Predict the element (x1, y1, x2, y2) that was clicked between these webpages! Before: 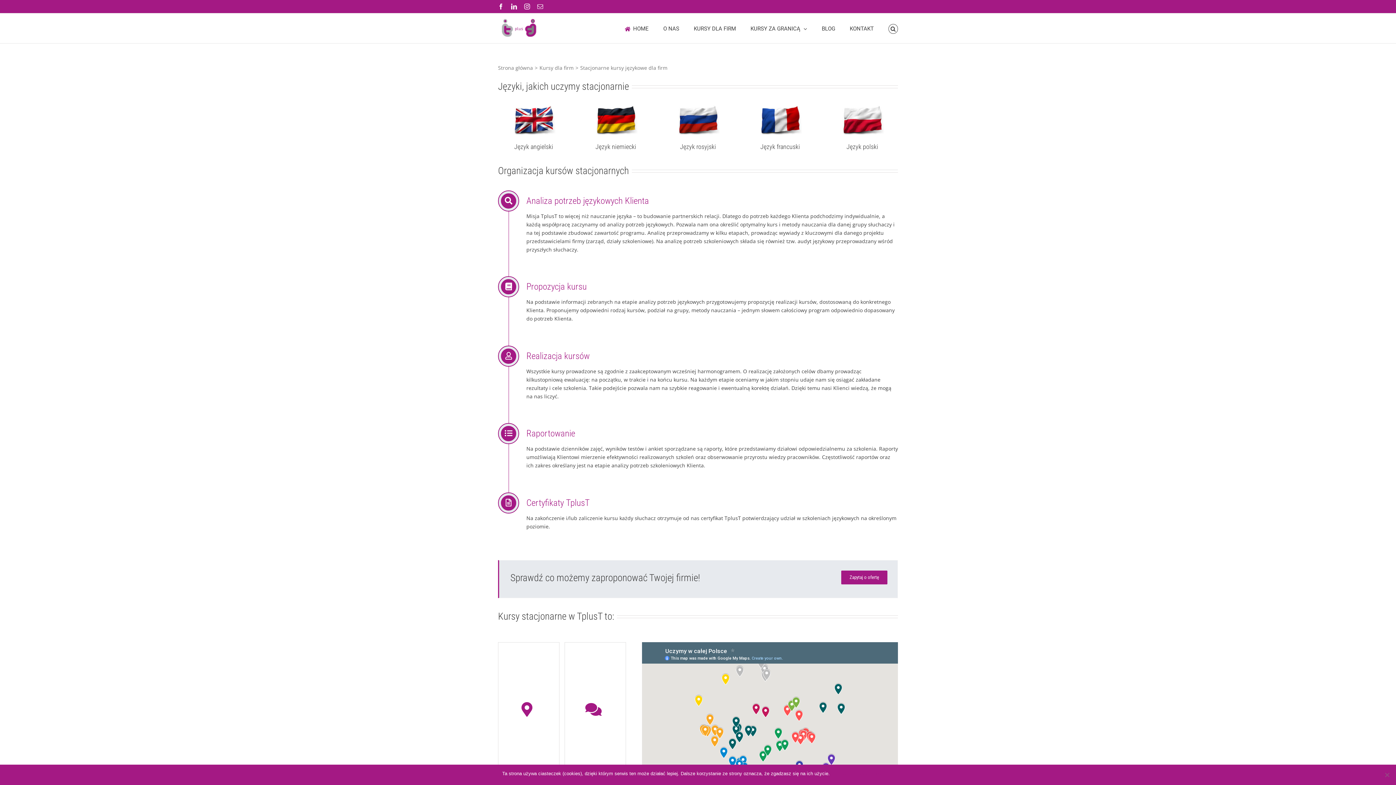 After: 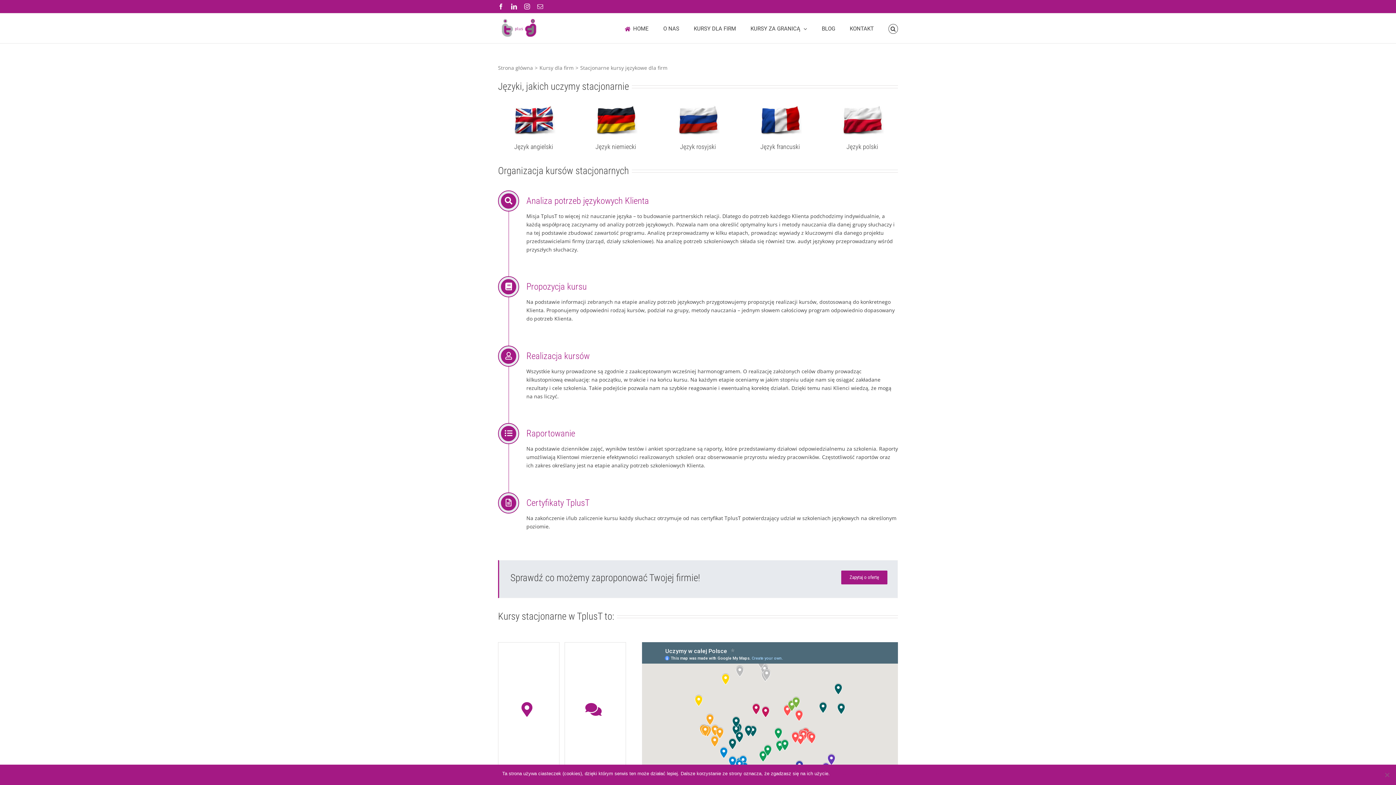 Action: label: Polityka prywatności bbox: (850, 770, 894, 777)